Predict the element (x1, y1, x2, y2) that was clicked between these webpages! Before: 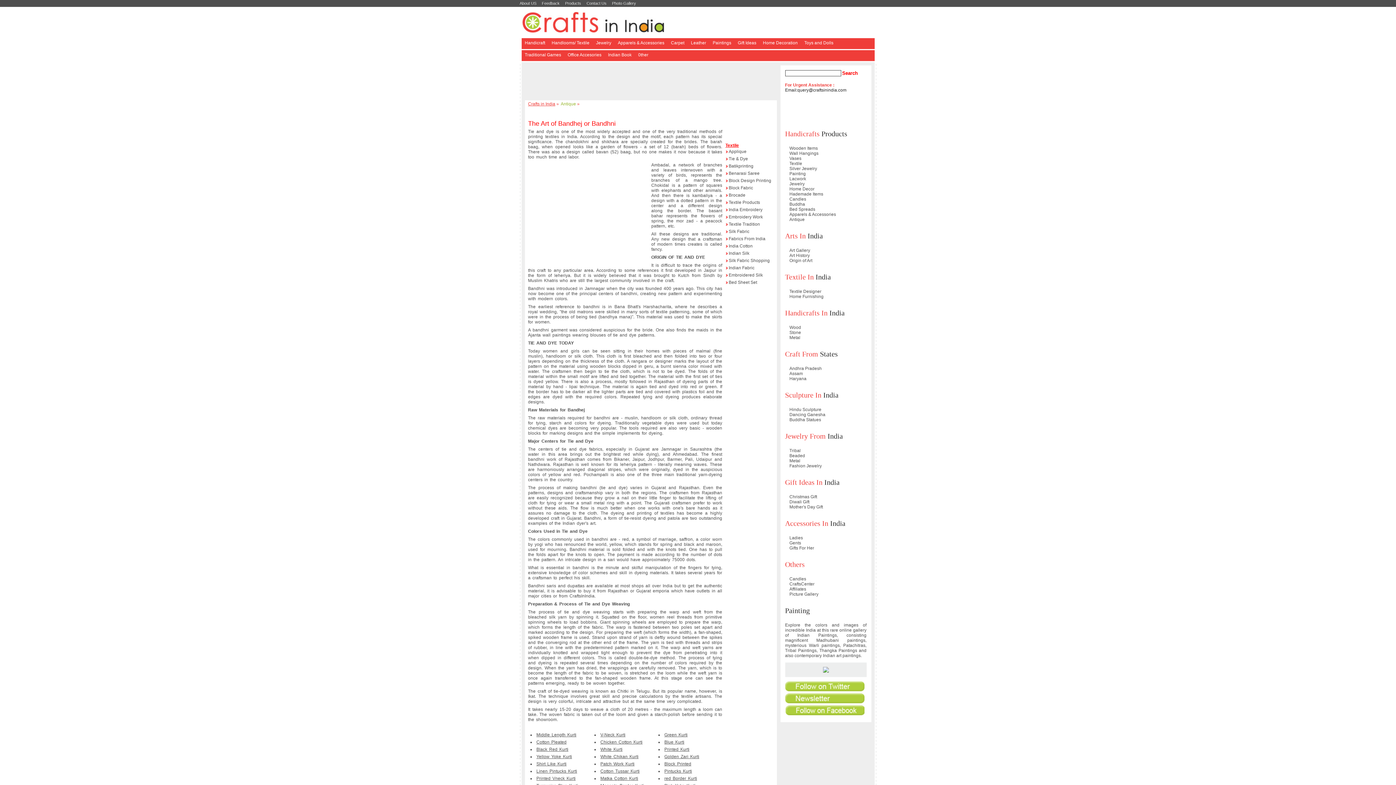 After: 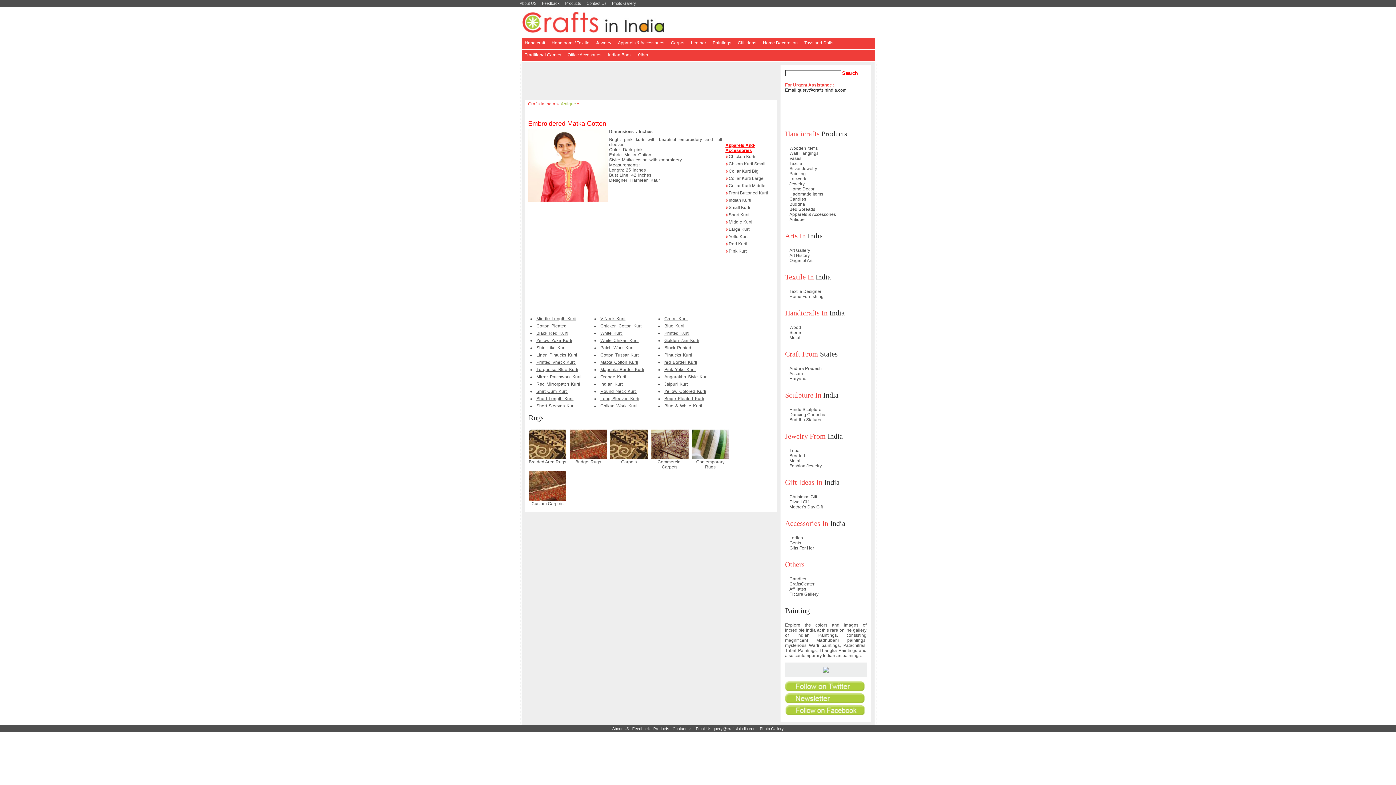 Action: bbox: (536, 769, 577, 774) label: Linen Pintucks Kurti